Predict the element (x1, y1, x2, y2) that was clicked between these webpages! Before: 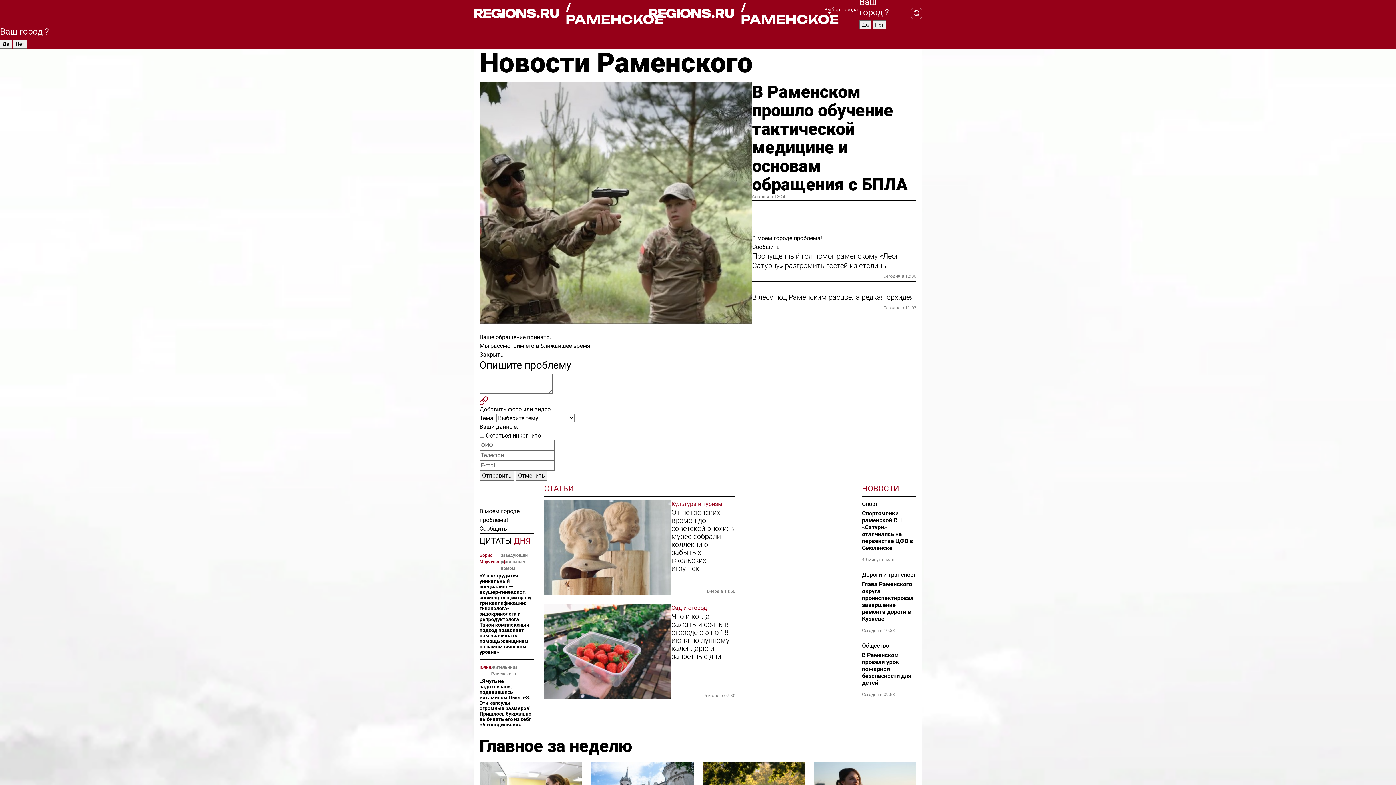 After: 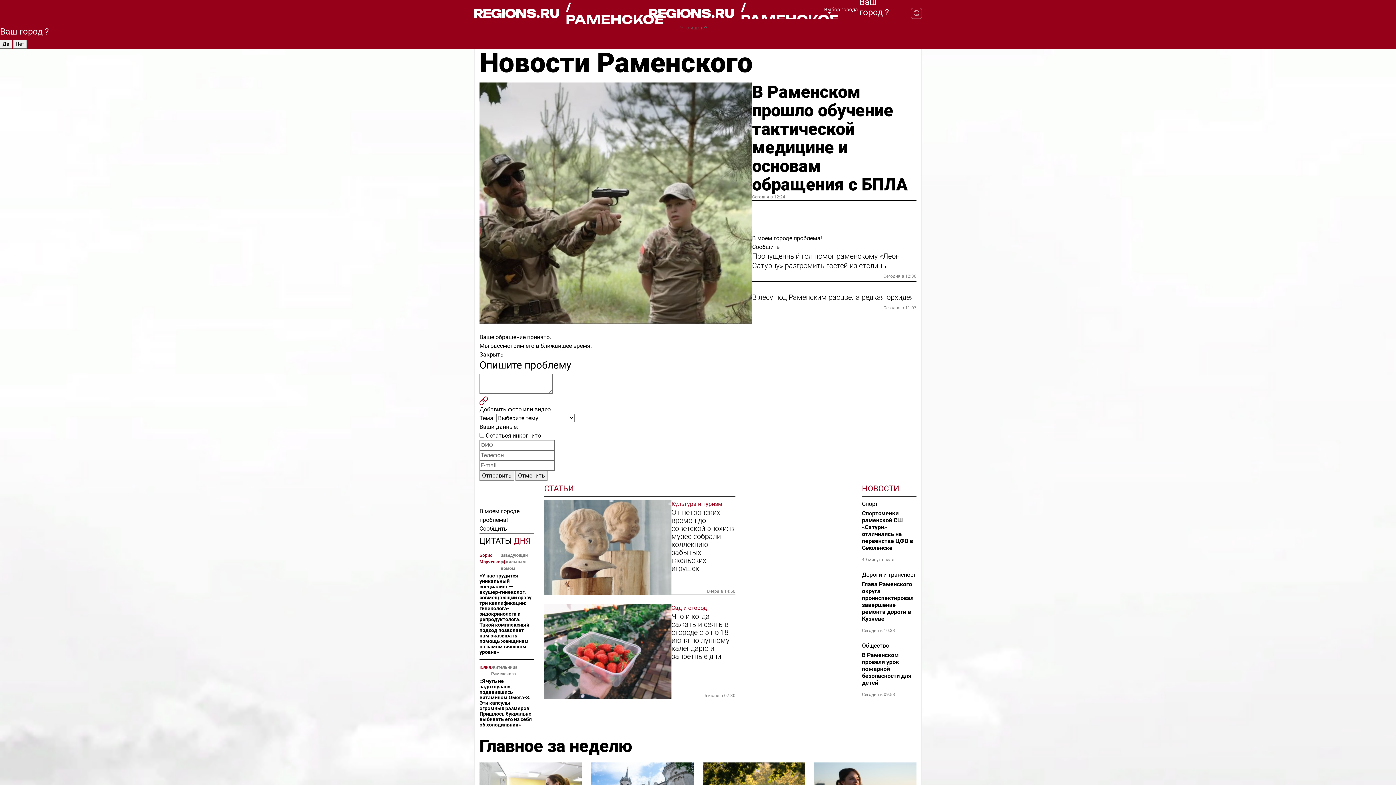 Action: bbox: (901, 7, 922, 18)